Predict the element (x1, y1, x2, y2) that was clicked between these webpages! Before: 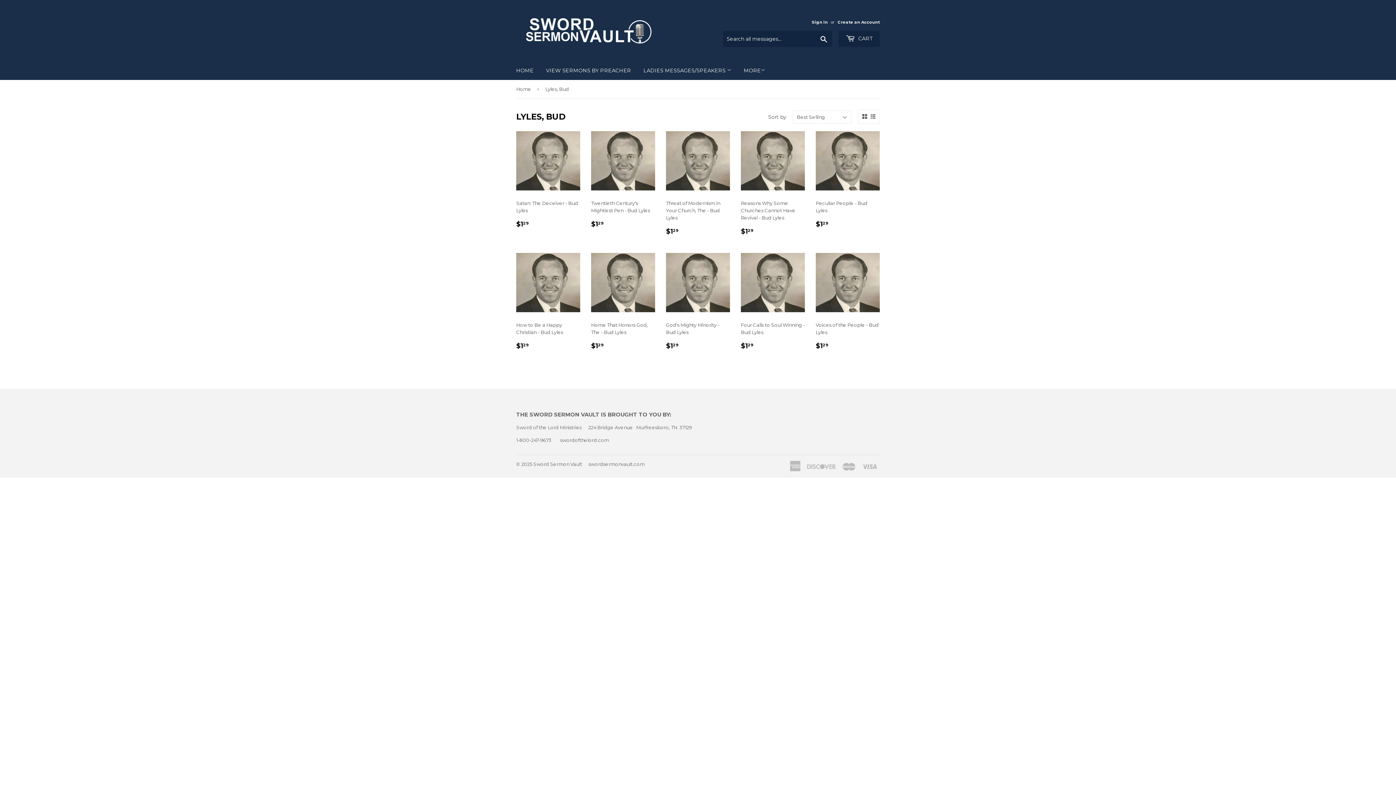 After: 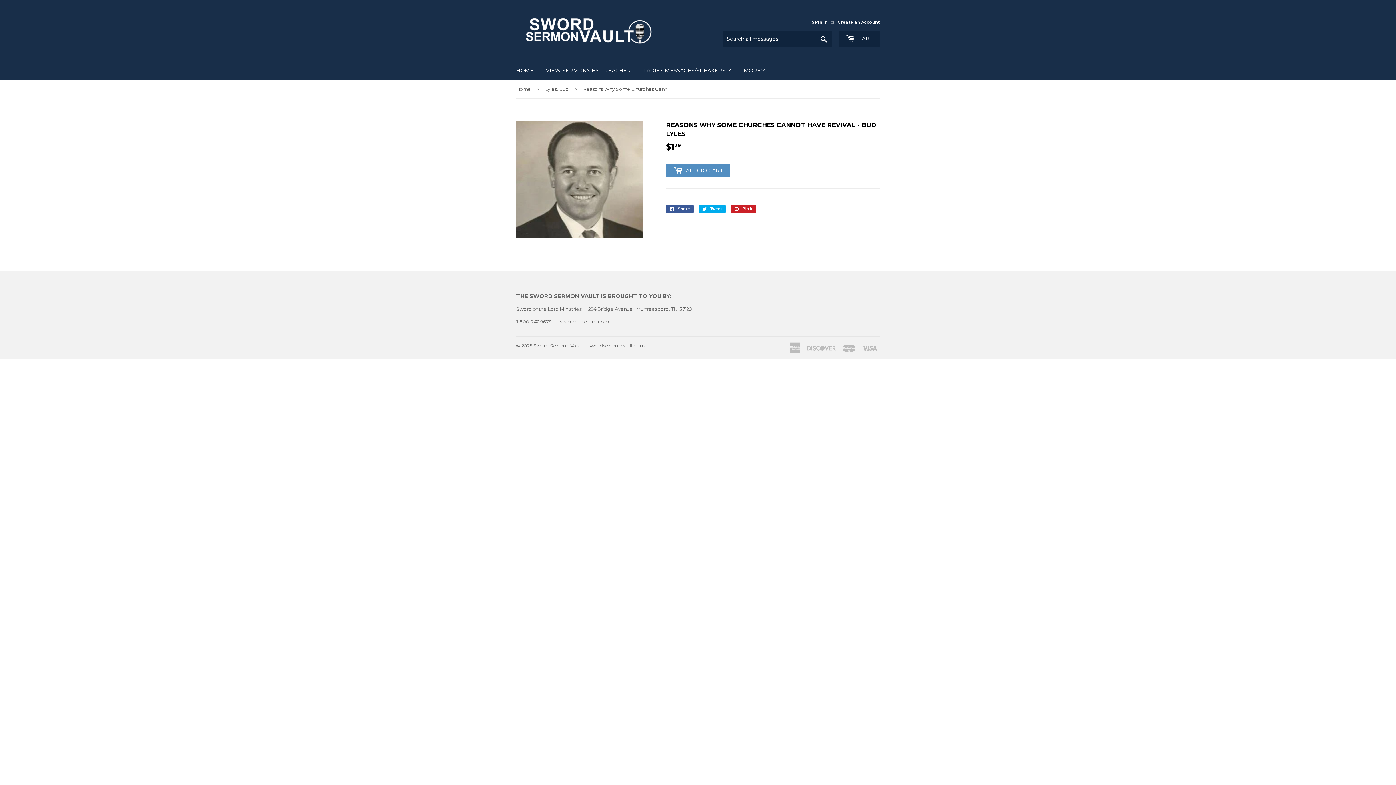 Action: label: Reasons Why Some Churches Cannot Have Revival - Bud Lyles

REGULAR PRICE
$129
$1.29 bbox: (741, 131, 805, 242)